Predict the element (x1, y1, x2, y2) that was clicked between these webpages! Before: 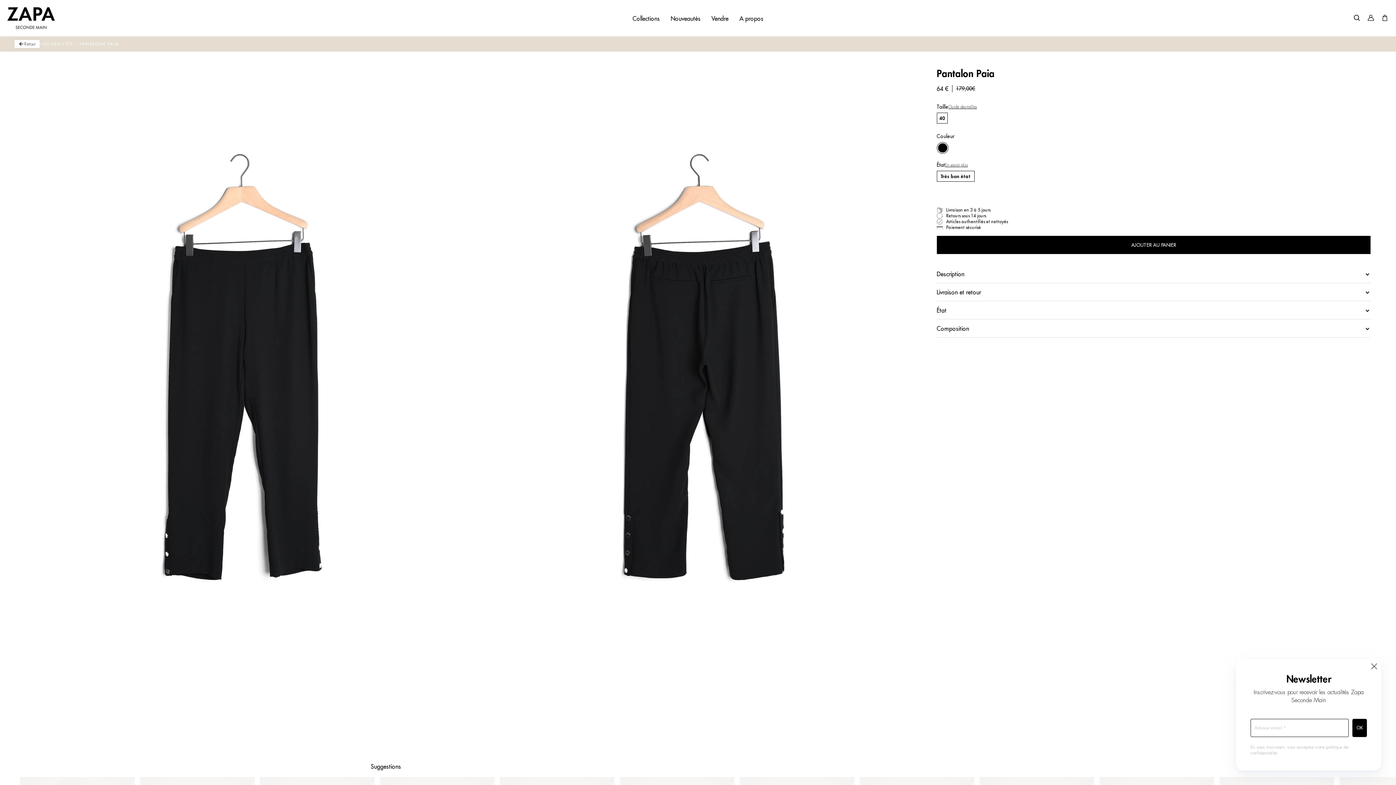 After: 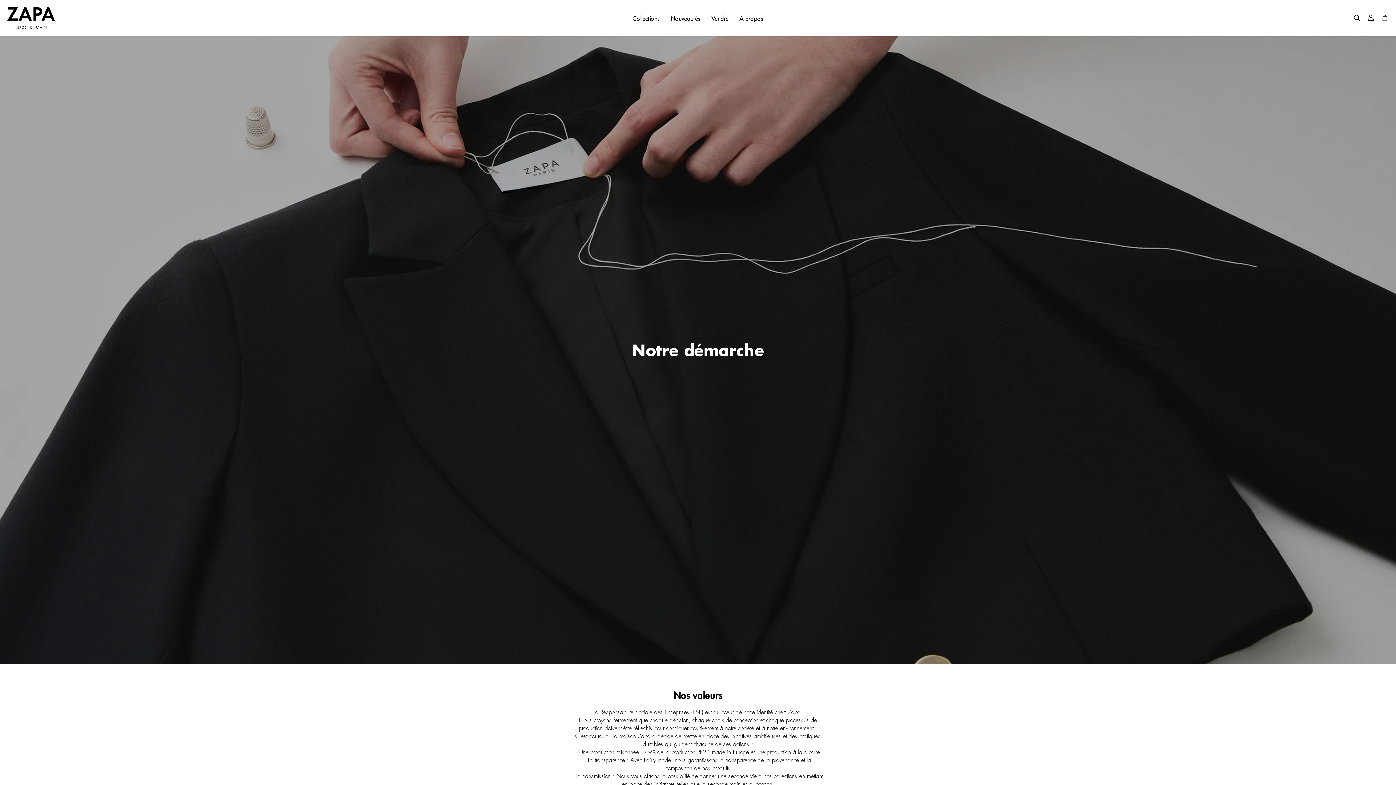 Action: bbox: (734, 0, 769, 36) label: A propos